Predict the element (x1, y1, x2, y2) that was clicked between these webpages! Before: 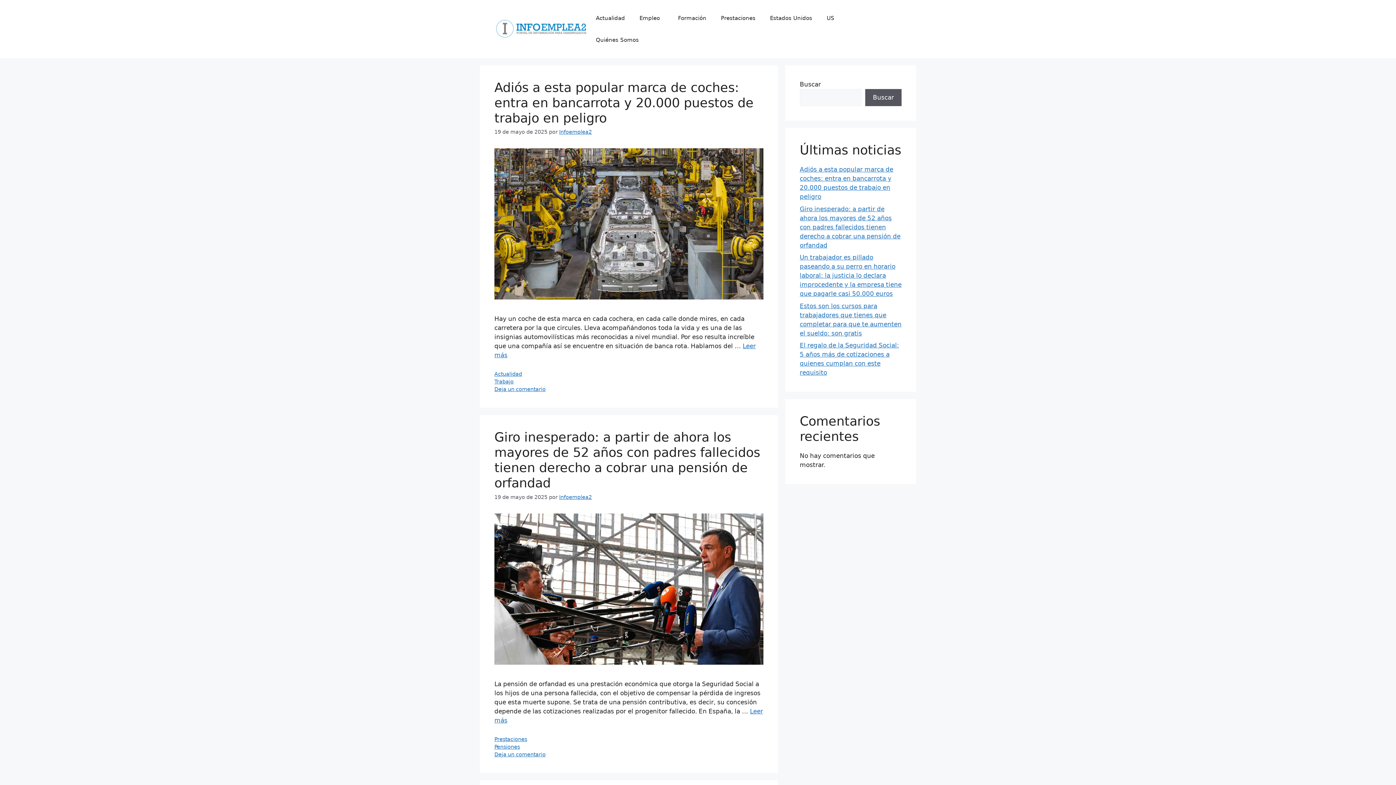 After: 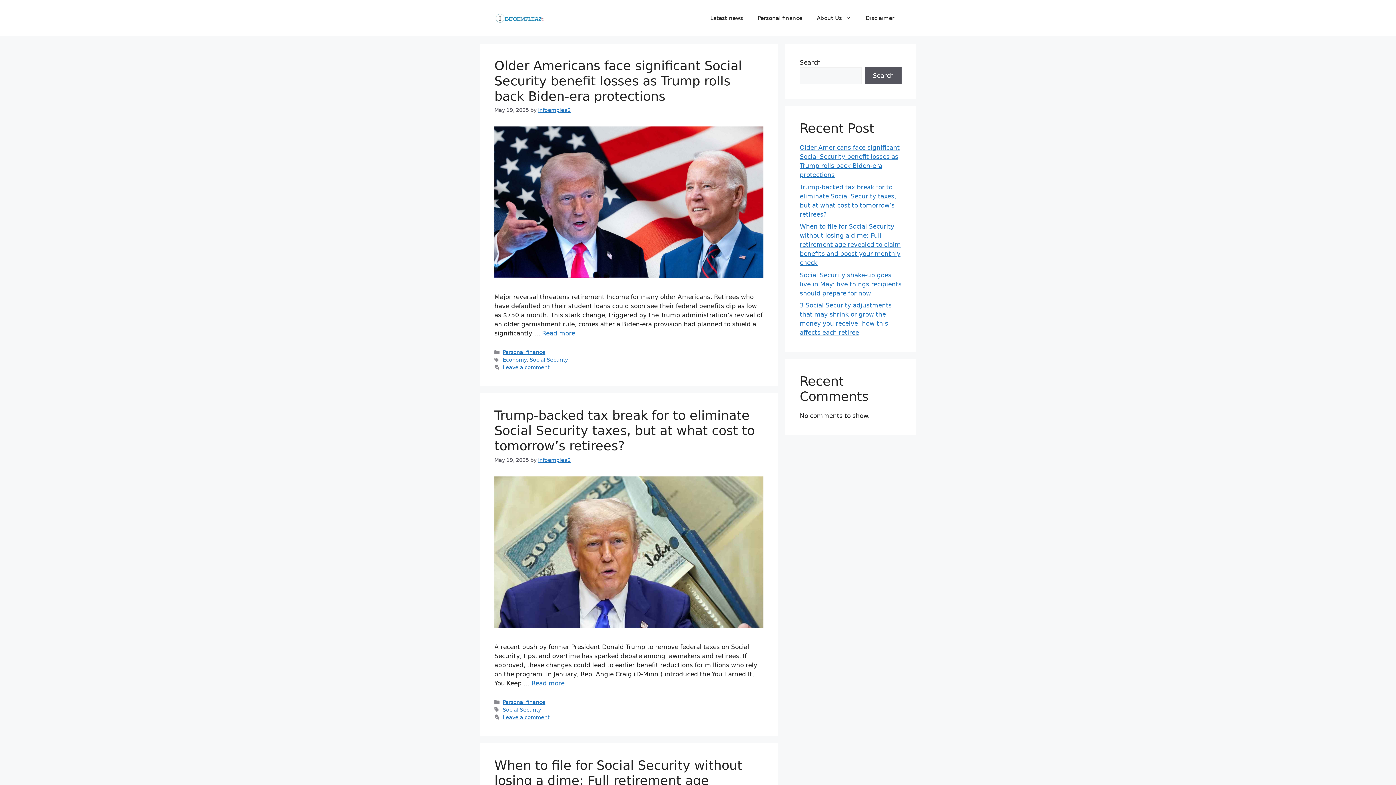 Action: bbox: (819, 7, 841, 29) label: US